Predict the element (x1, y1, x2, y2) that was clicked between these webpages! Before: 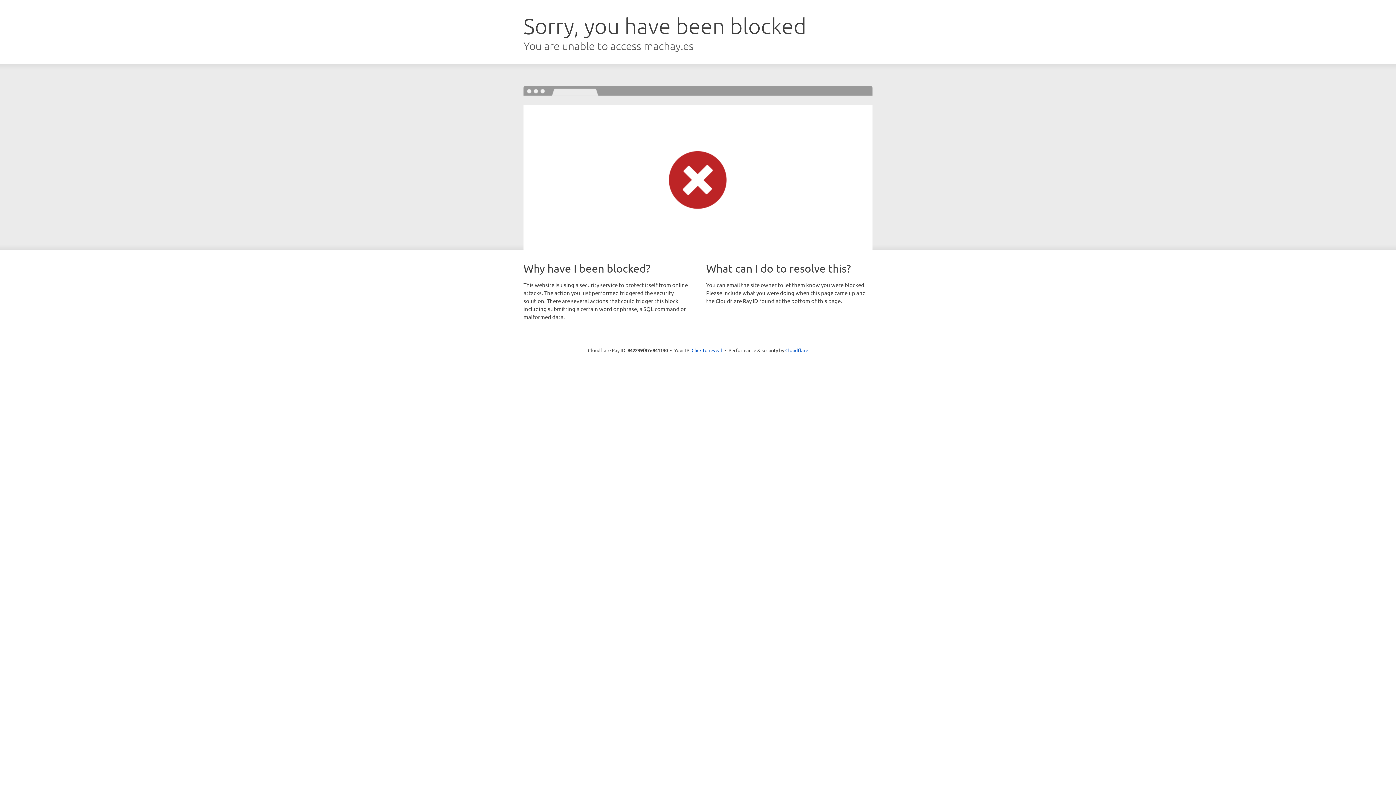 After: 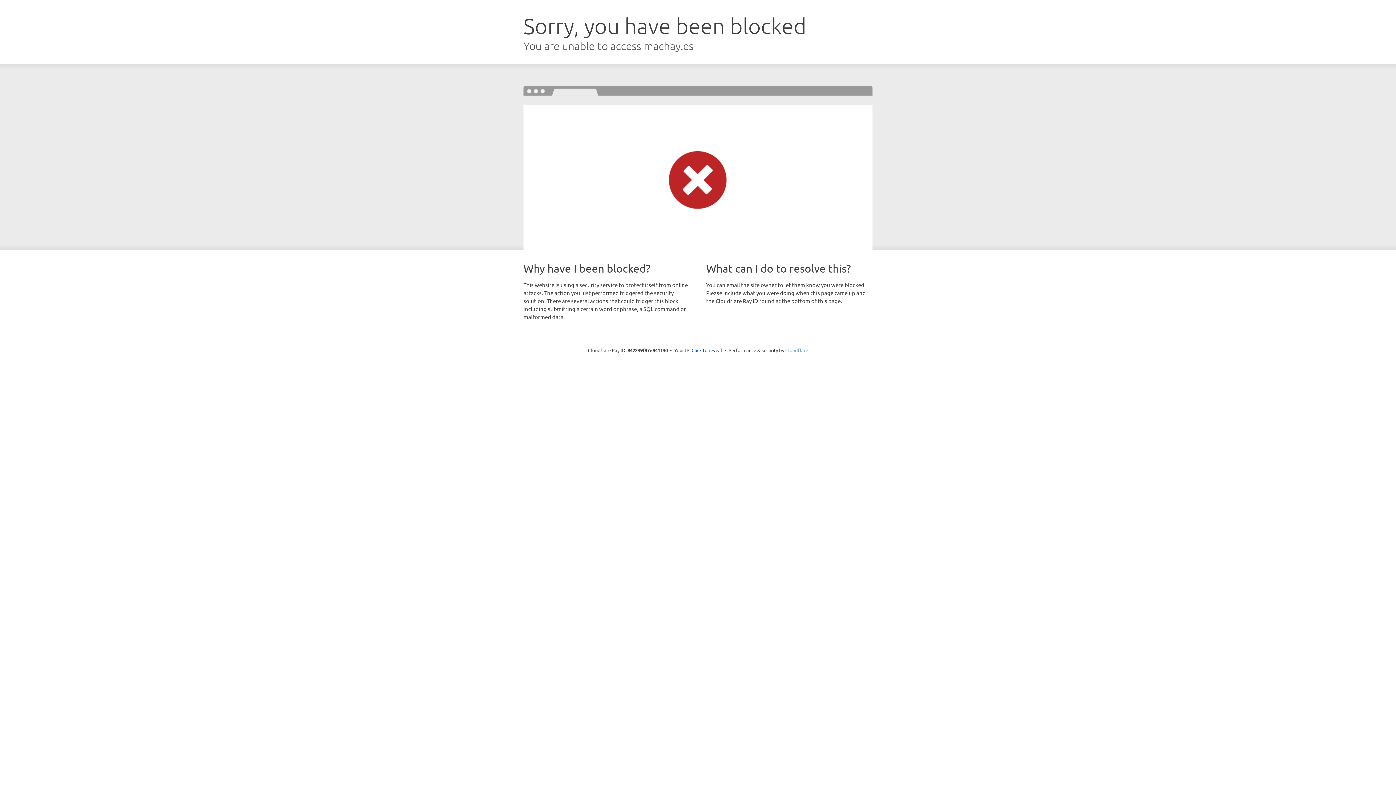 Action: label: Cloudflare bbox: (785, 347, 808, 353)